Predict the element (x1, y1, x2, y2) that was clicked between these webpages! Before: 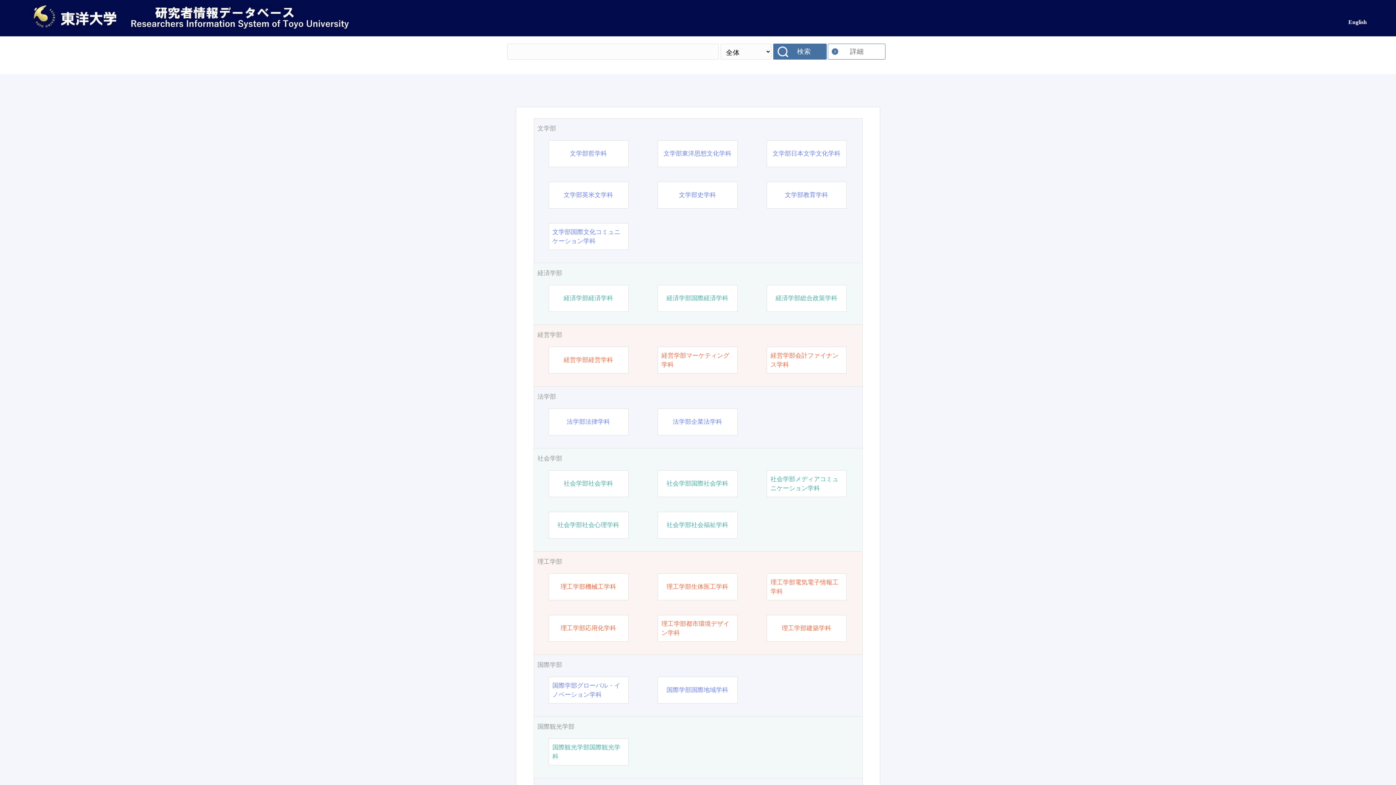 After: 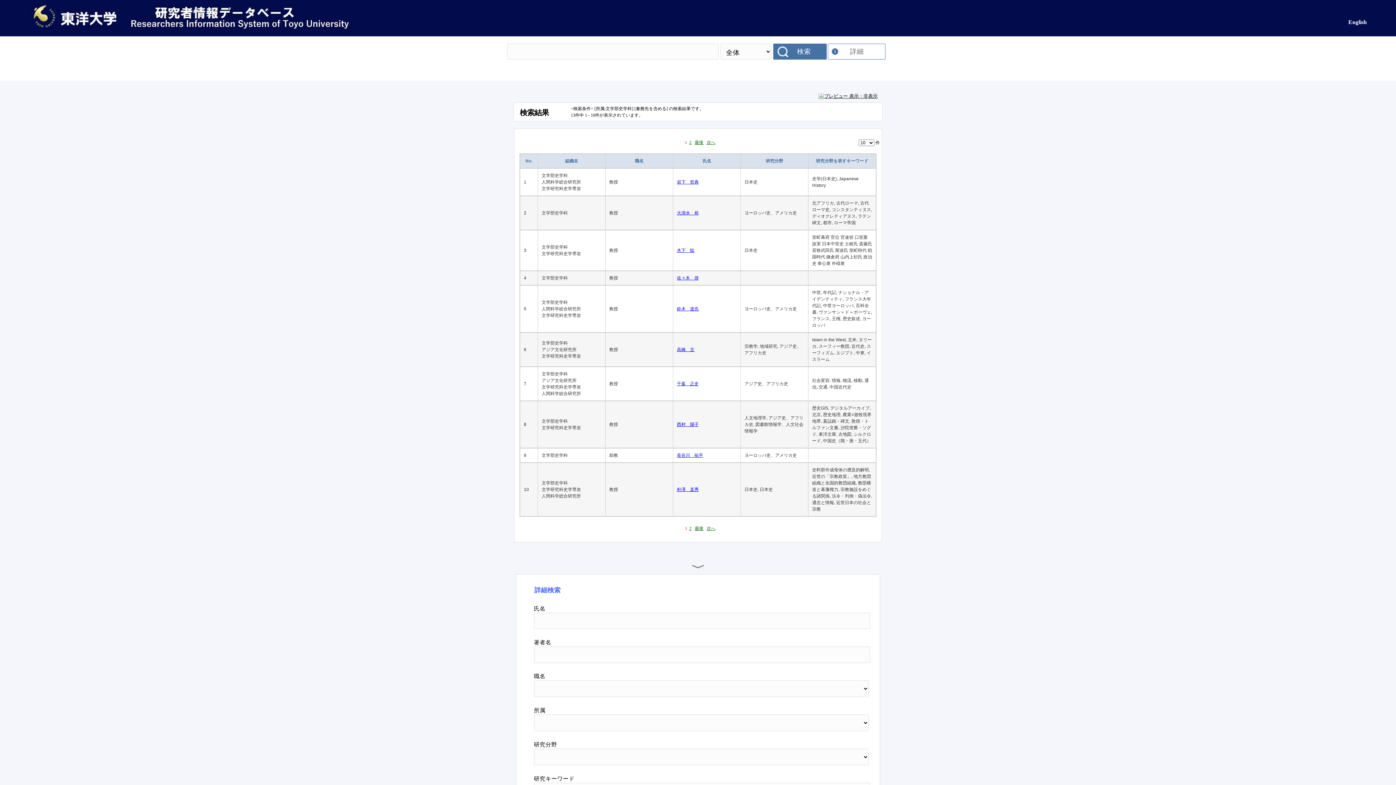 Action: label: 文学部史学科 bbox: (679, 190, 716, 199)